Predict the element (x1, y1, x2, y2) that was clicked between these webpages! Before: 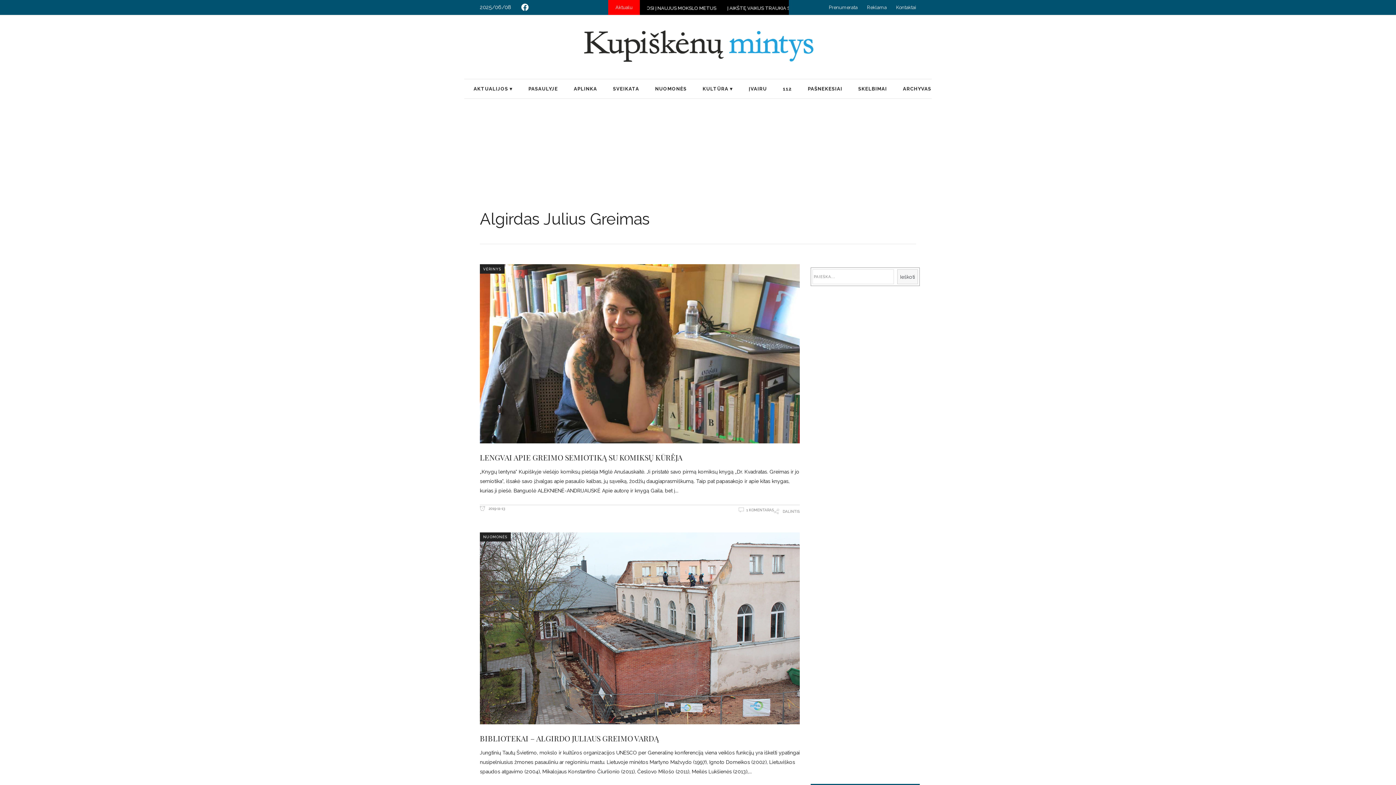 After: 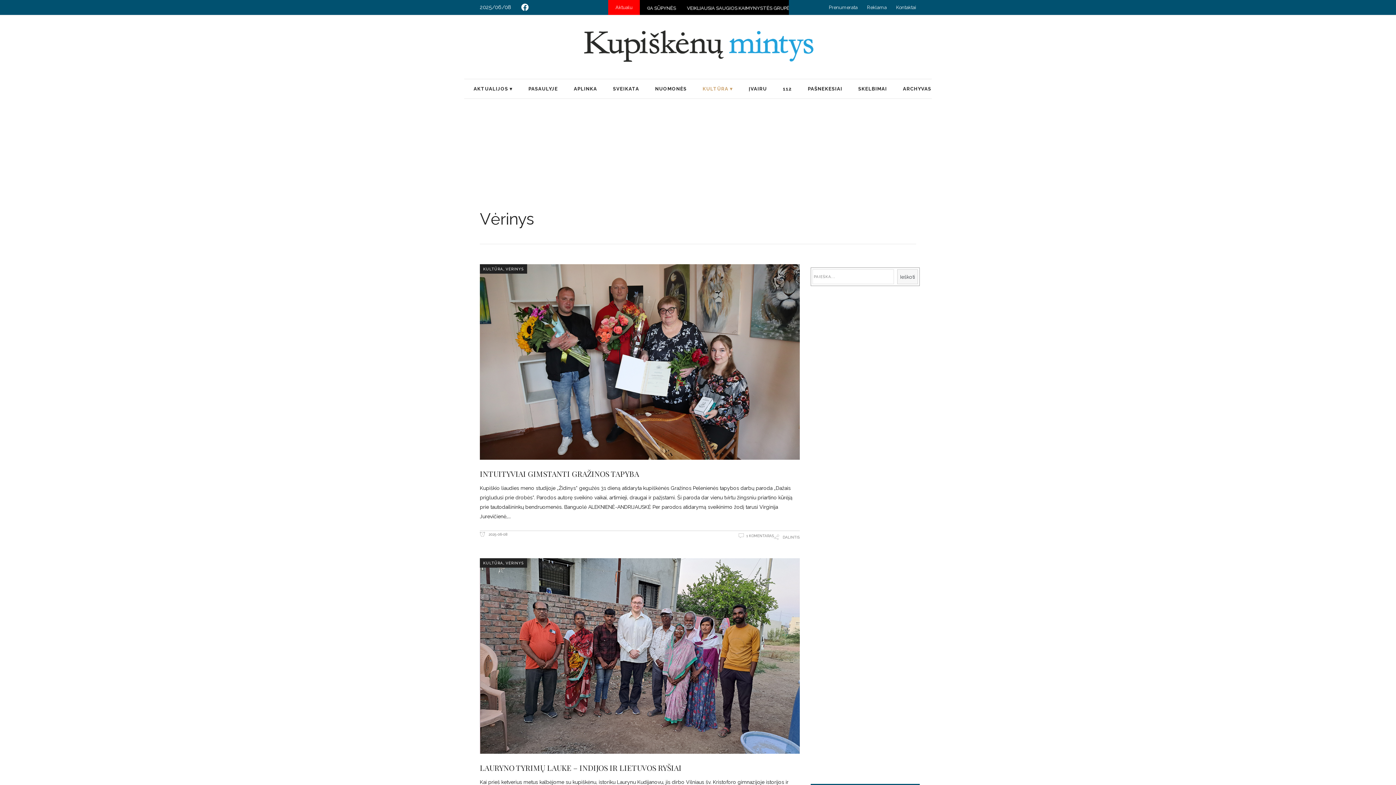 Action: bbox: (483, 264, 501, 273) label: VĖRINYS